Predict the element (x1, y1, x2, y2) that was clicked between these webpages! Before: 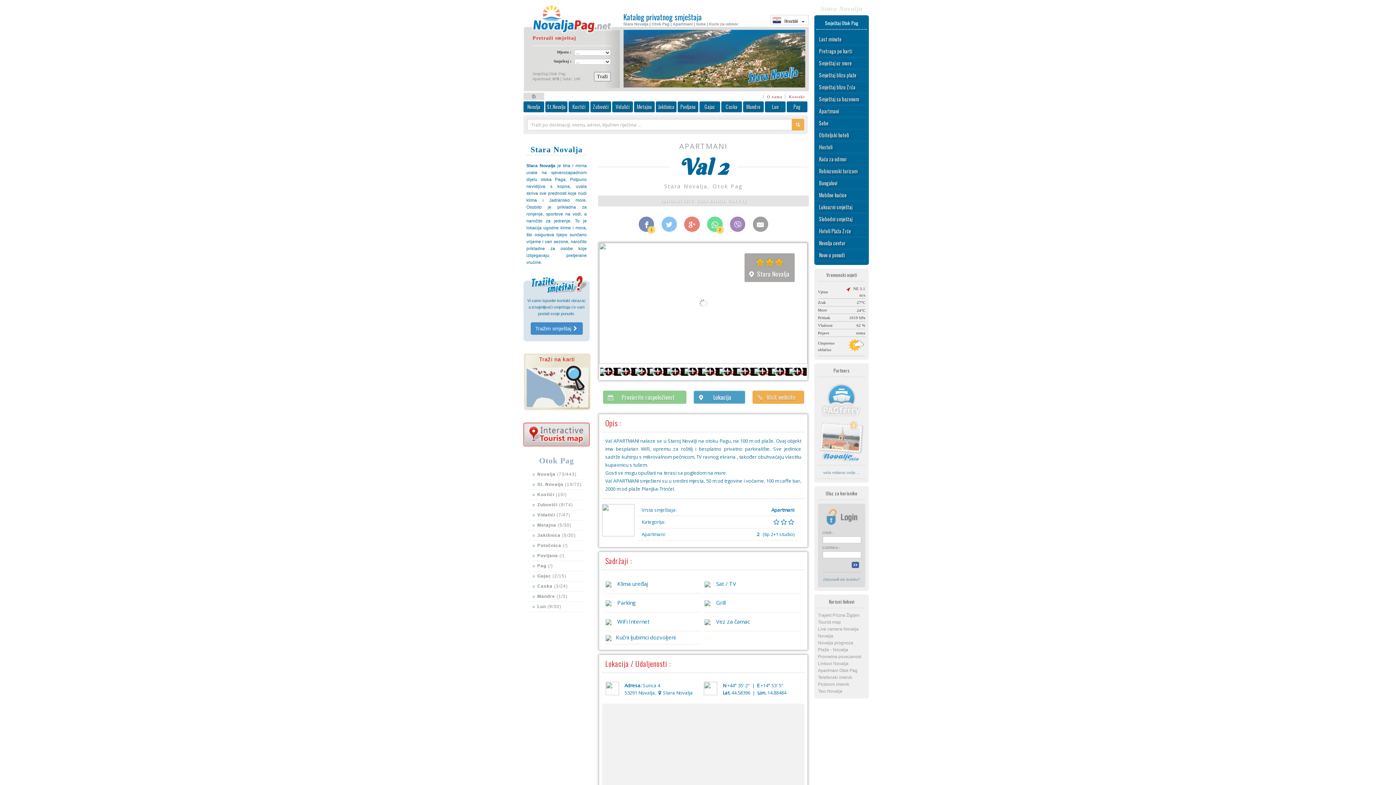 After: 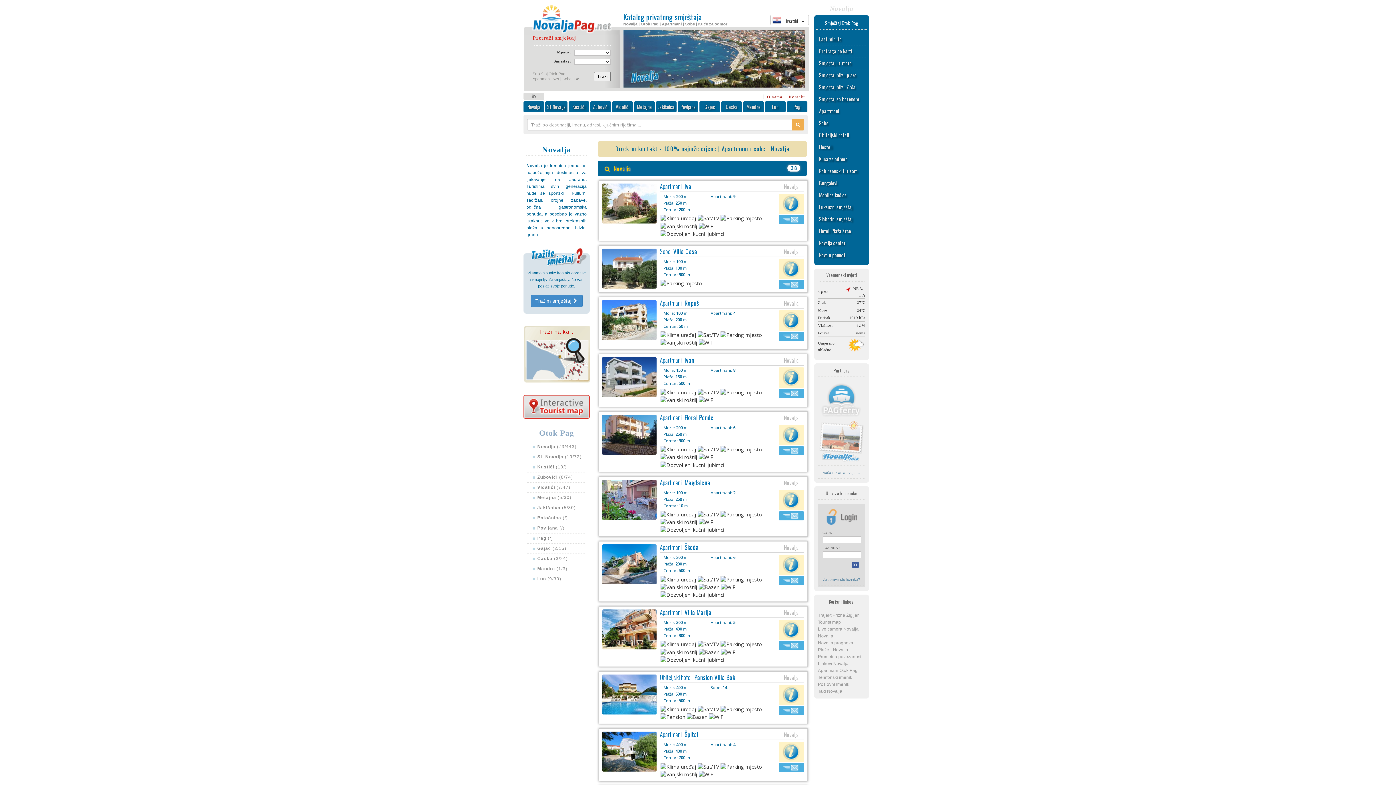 Action: label: Novalja bbox: (523, 101, 544, 112)